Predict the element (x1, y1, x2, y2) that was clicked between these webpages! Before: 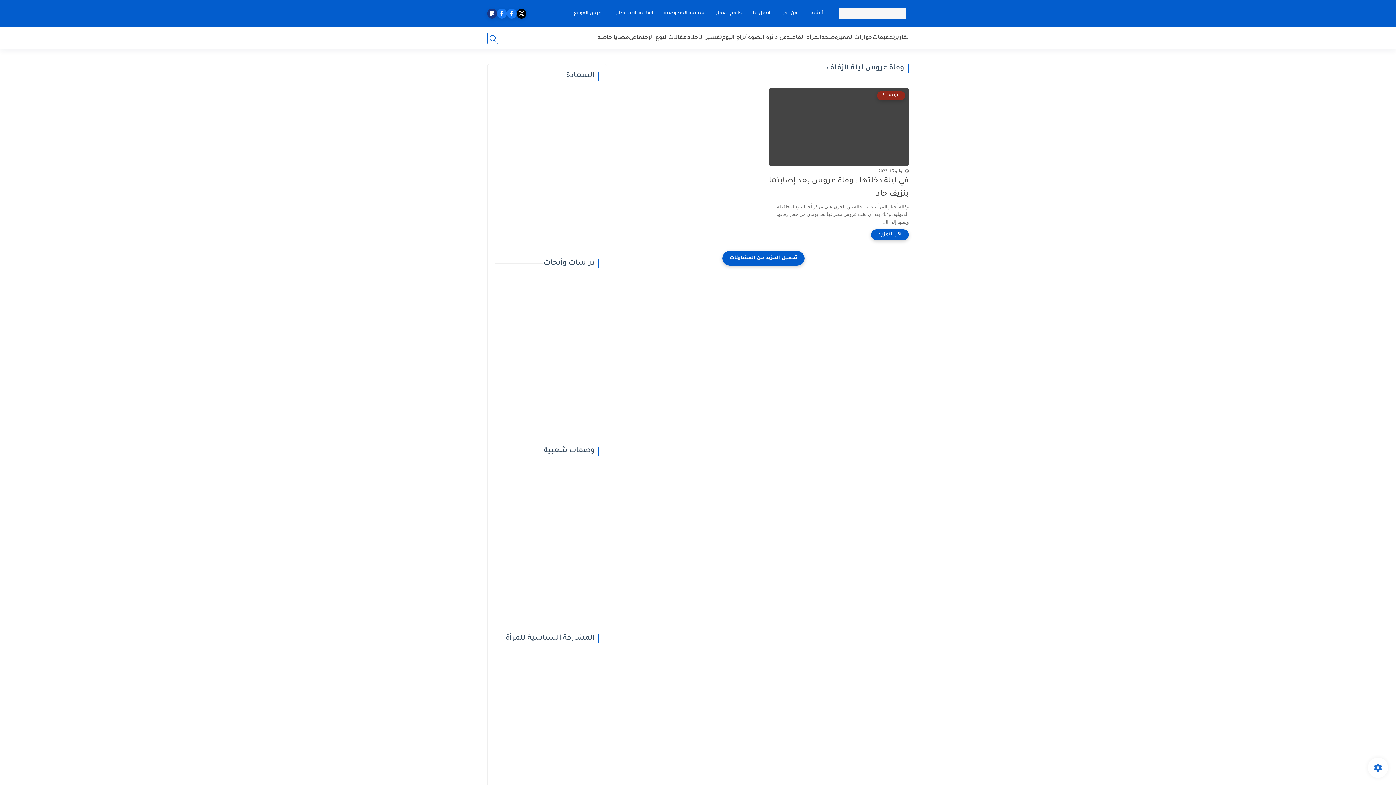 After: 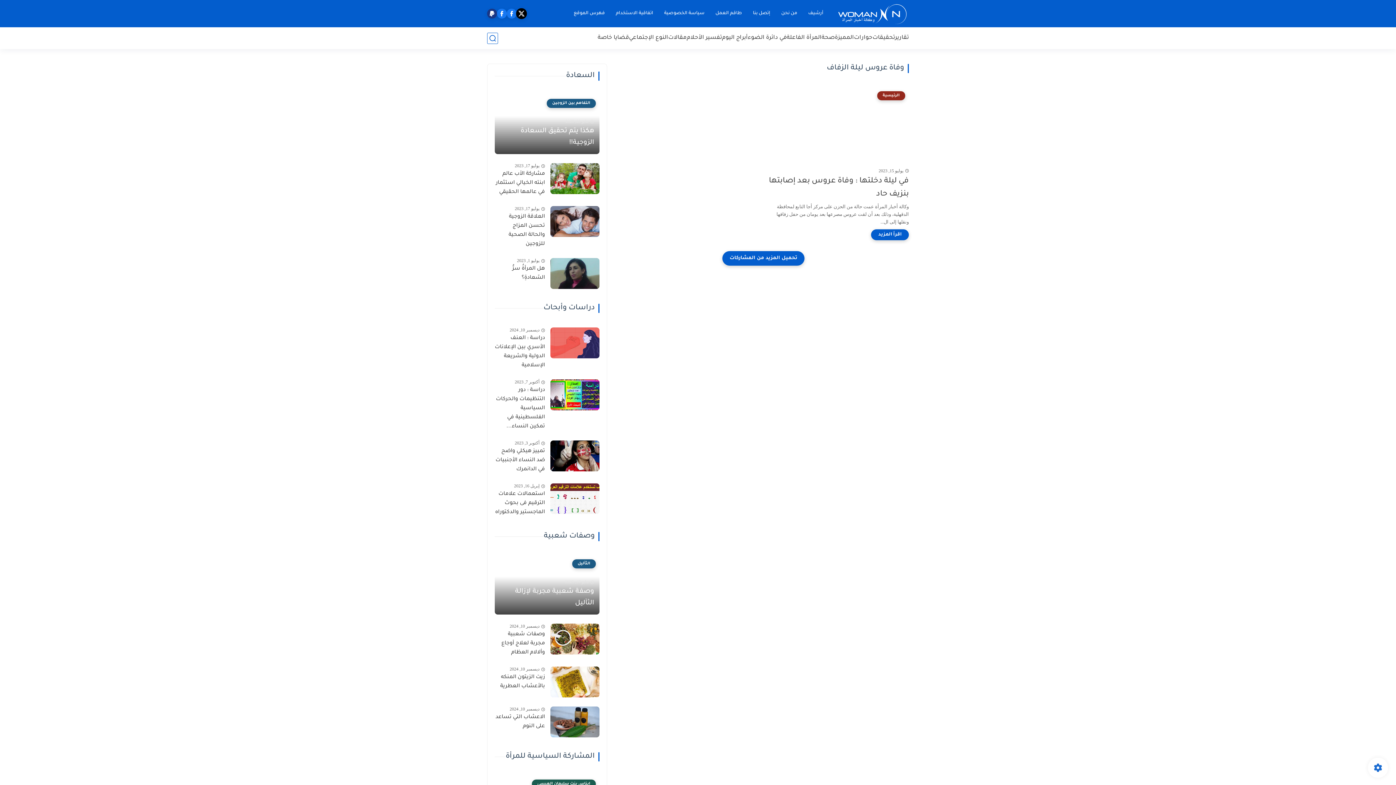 Action: bbox: (516, 8, 526, 18)